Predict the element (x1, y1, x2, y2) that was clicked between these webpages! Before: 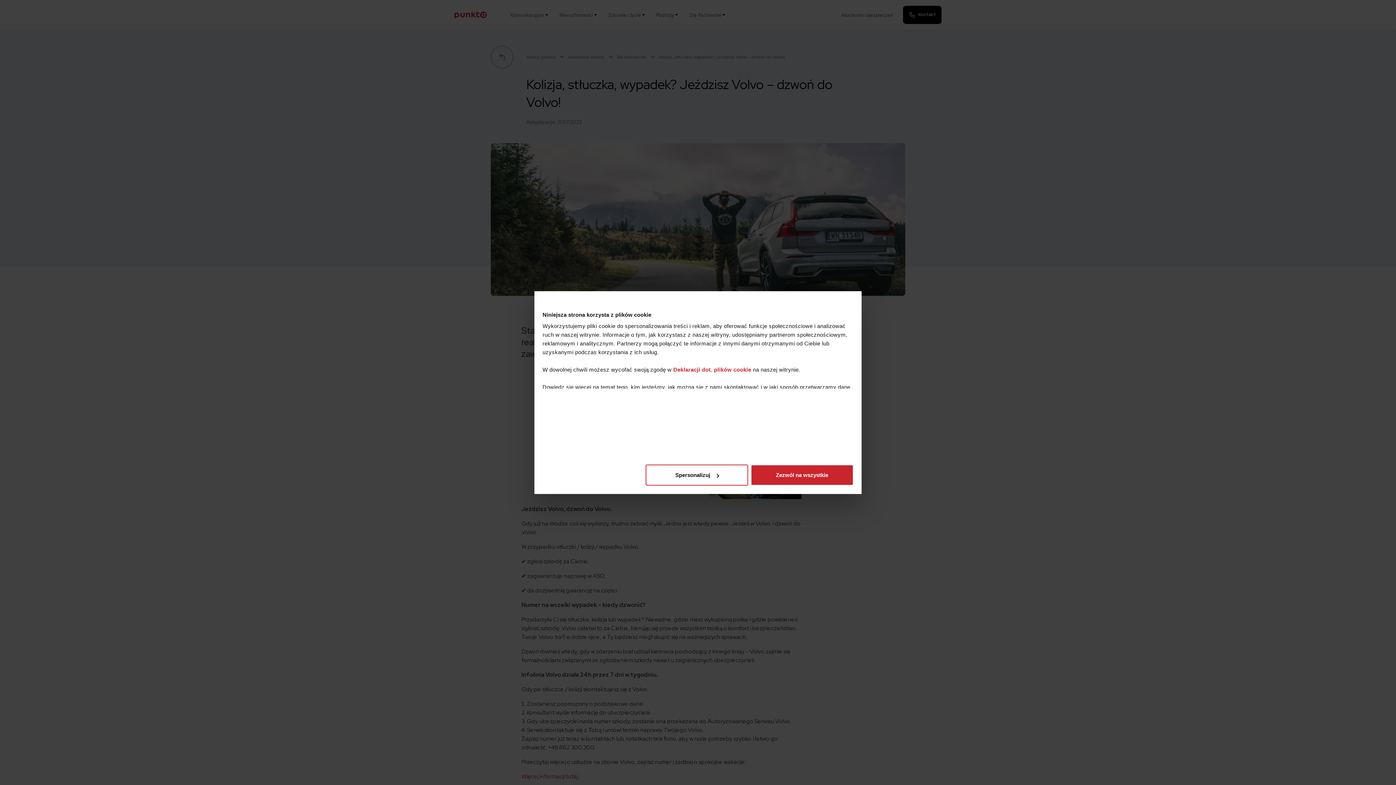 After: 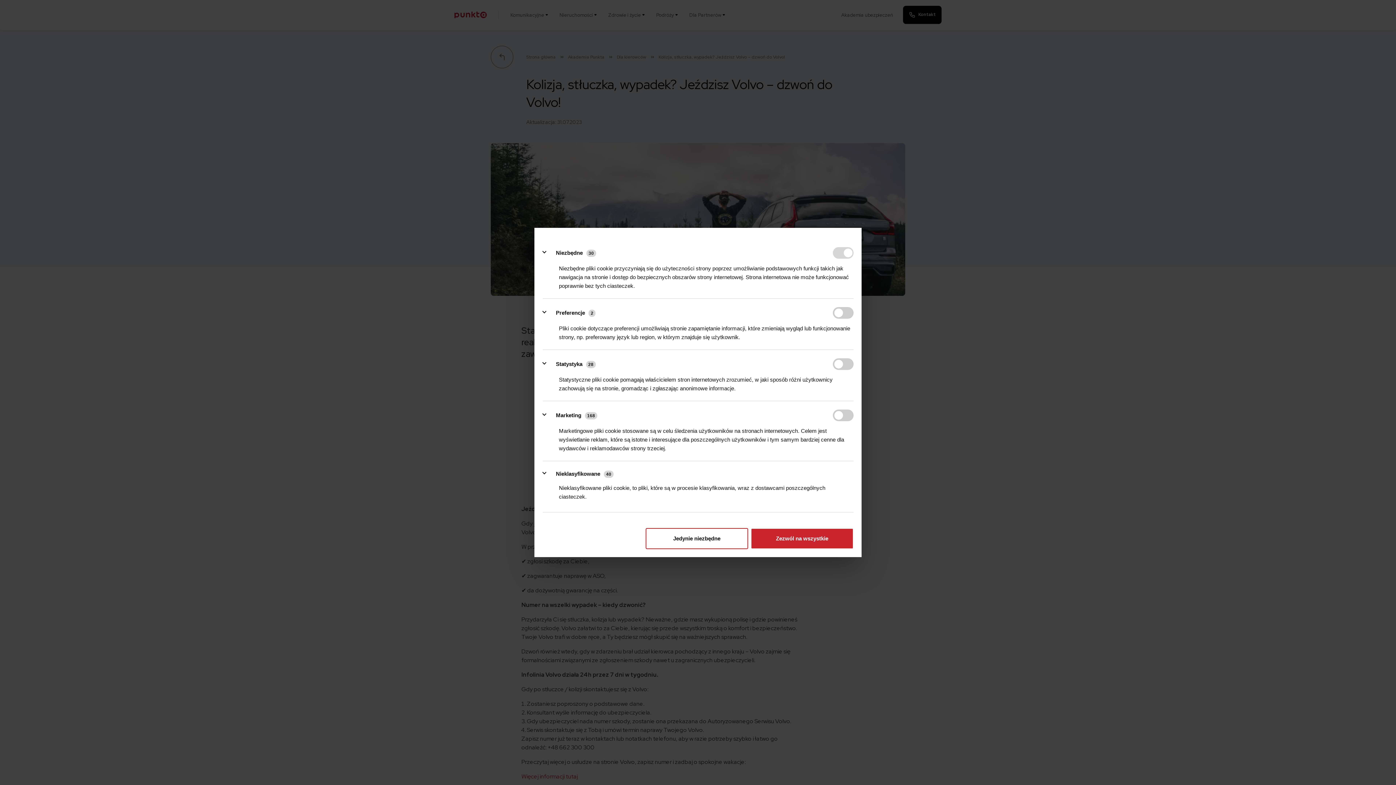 Action: bbox: (645, 464, 748, 485) label: Spersonalizuj